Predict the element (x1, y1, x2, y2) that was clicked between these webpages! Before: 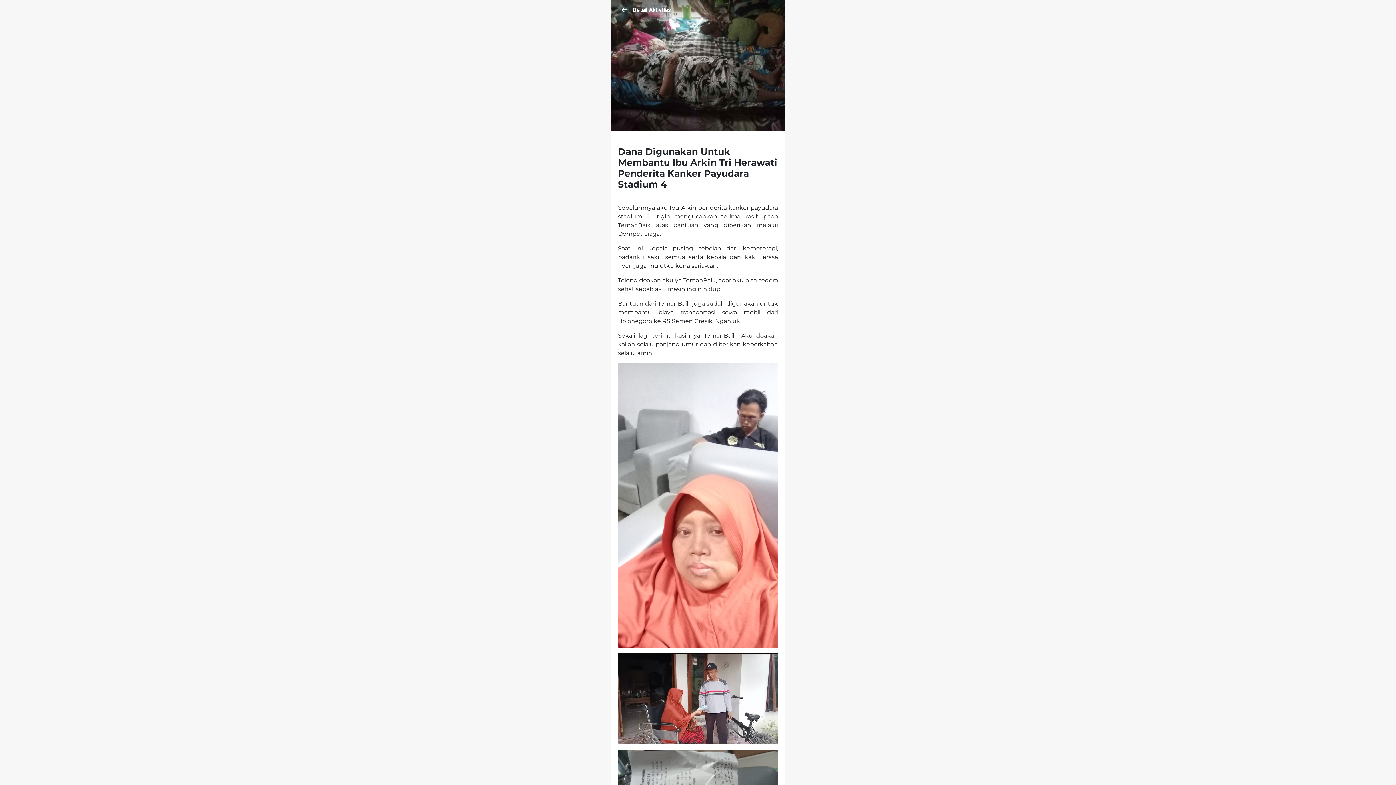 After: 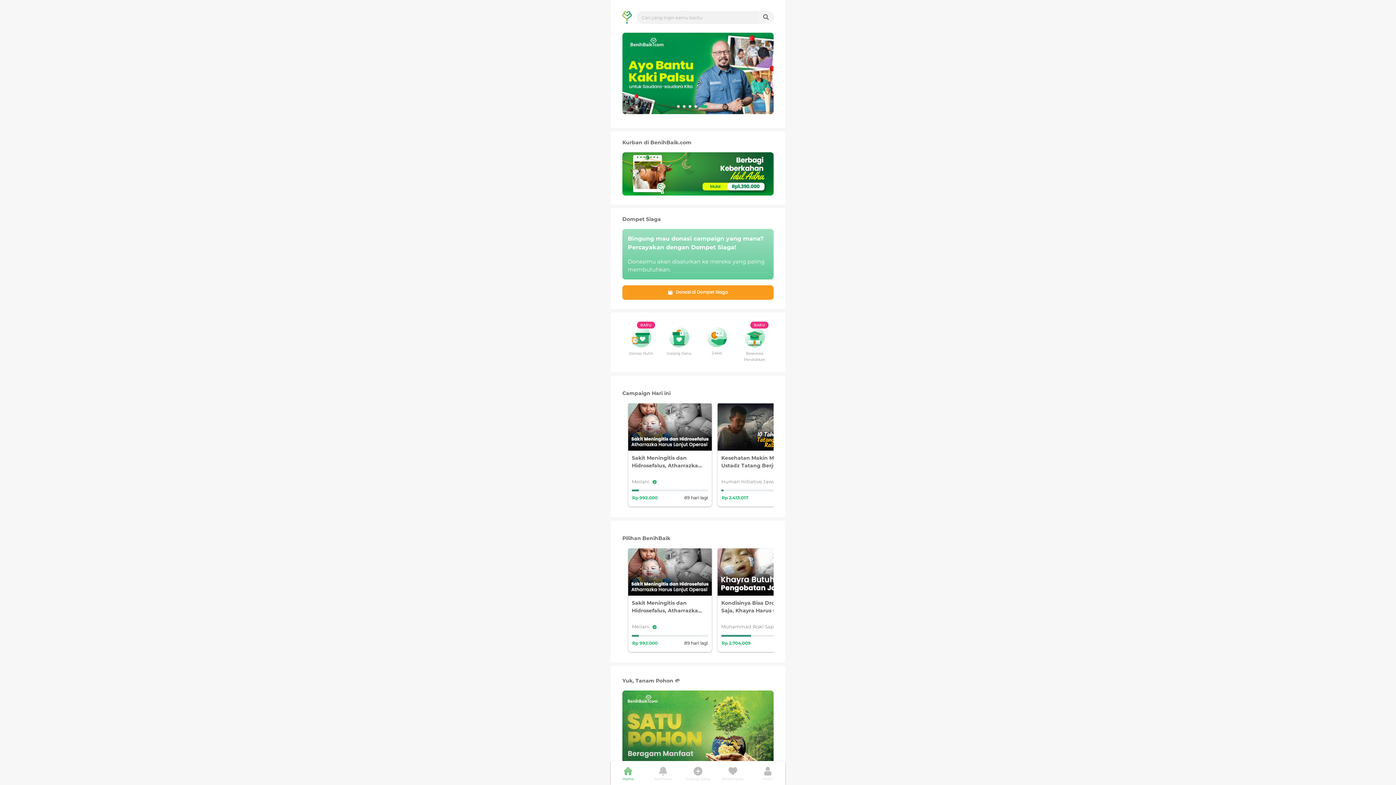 Action: bbox: (621, 2, 626, 17)